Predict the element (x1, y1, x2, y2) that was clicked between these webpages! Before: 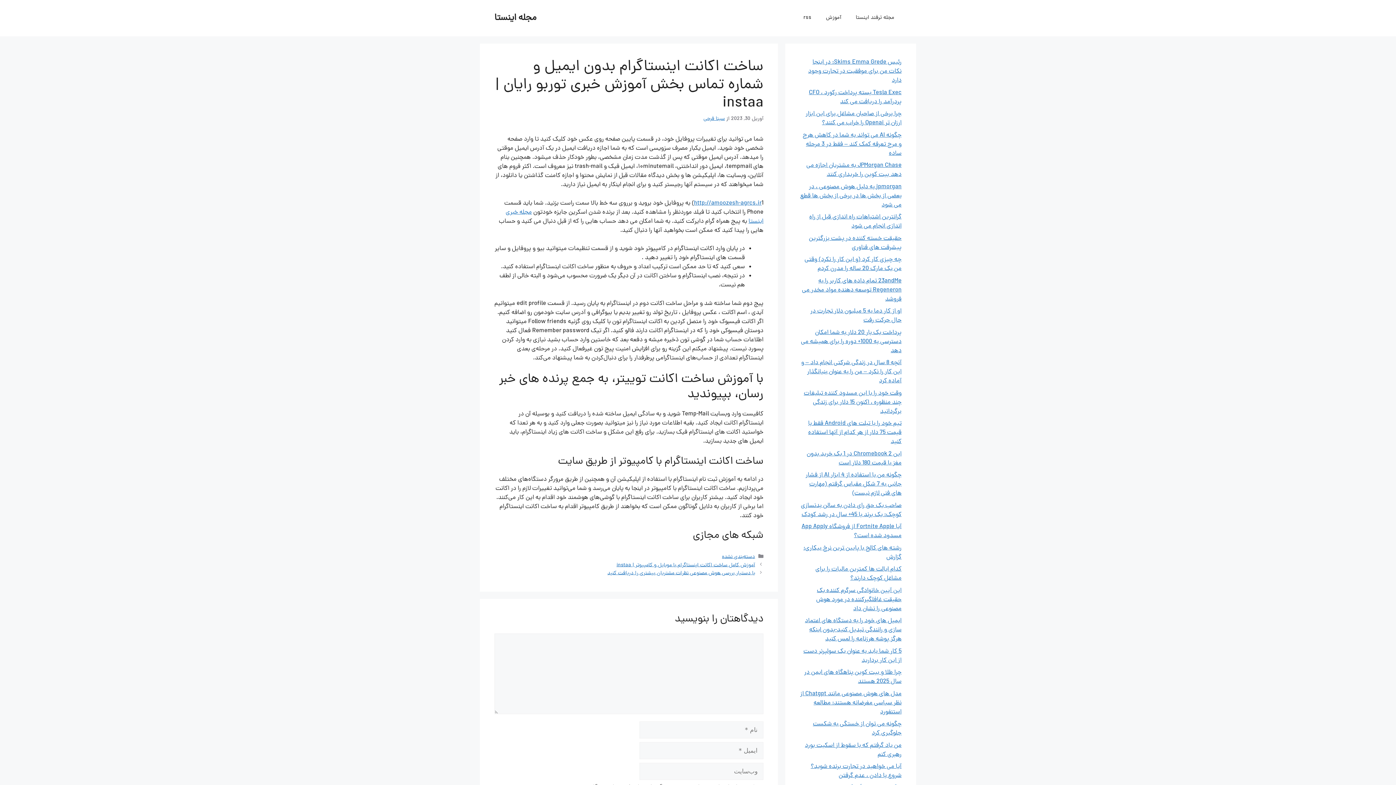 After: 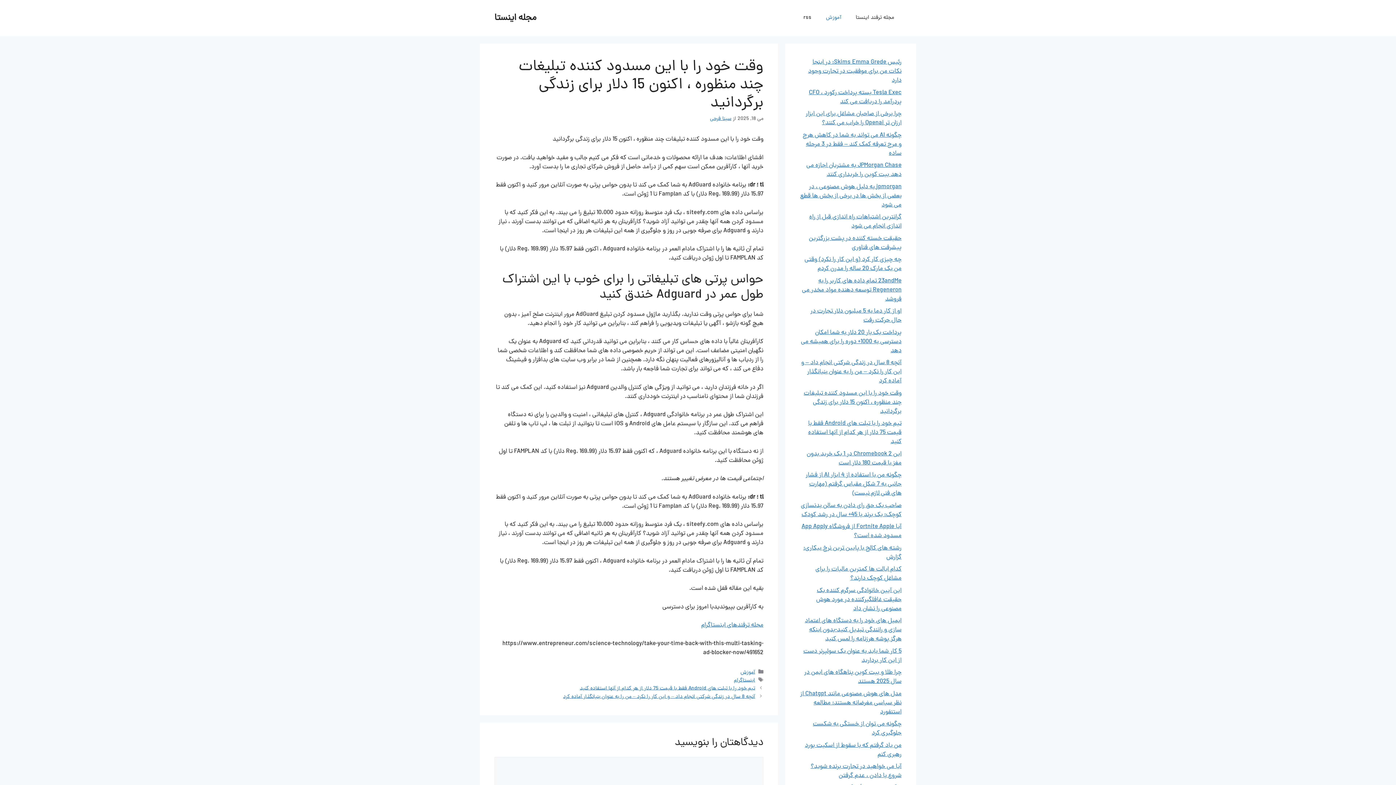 Action: bbox: (804, 388, 901, 416) label: وقت خود را با این مسدود کننده تبلیغات چند منظوره ، اکنون 15 دلار برای زندگی برگردانید